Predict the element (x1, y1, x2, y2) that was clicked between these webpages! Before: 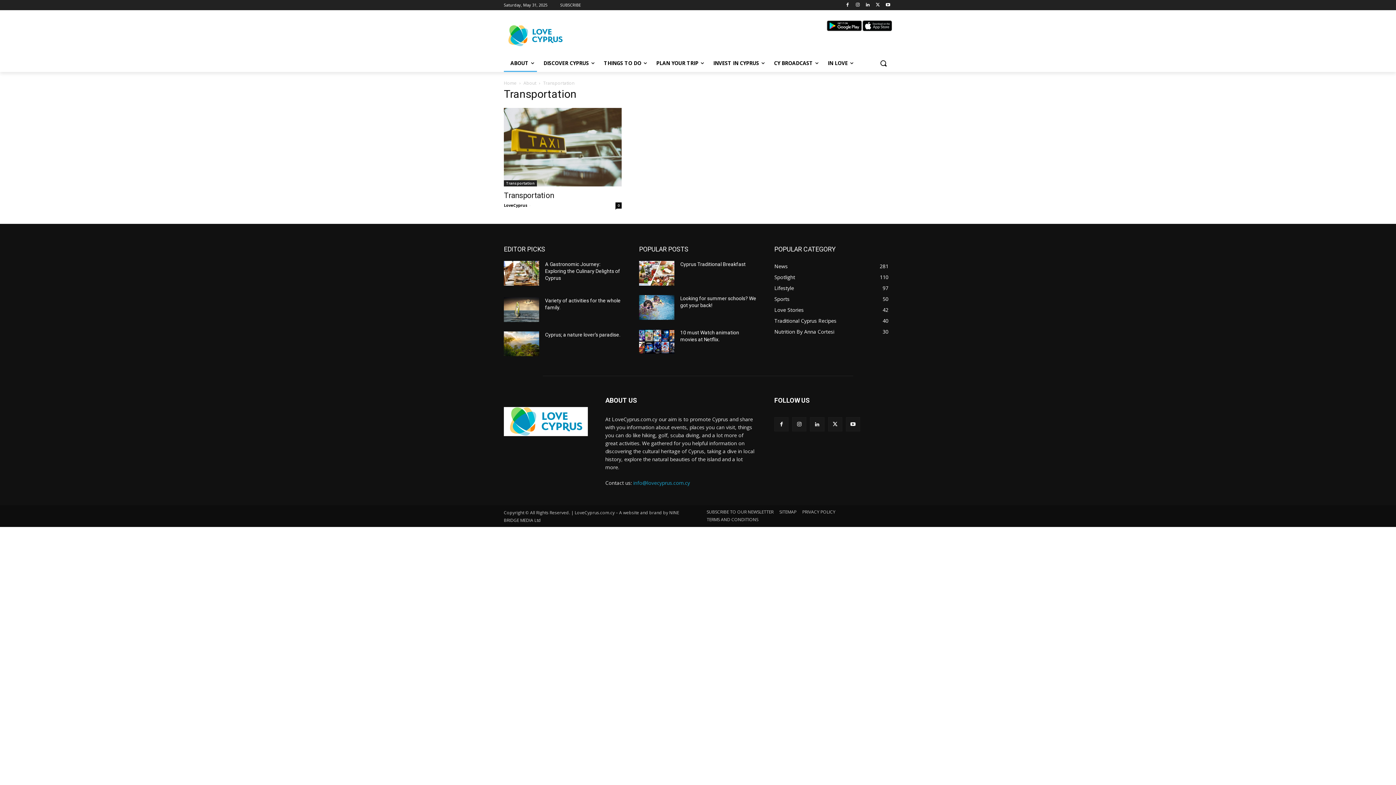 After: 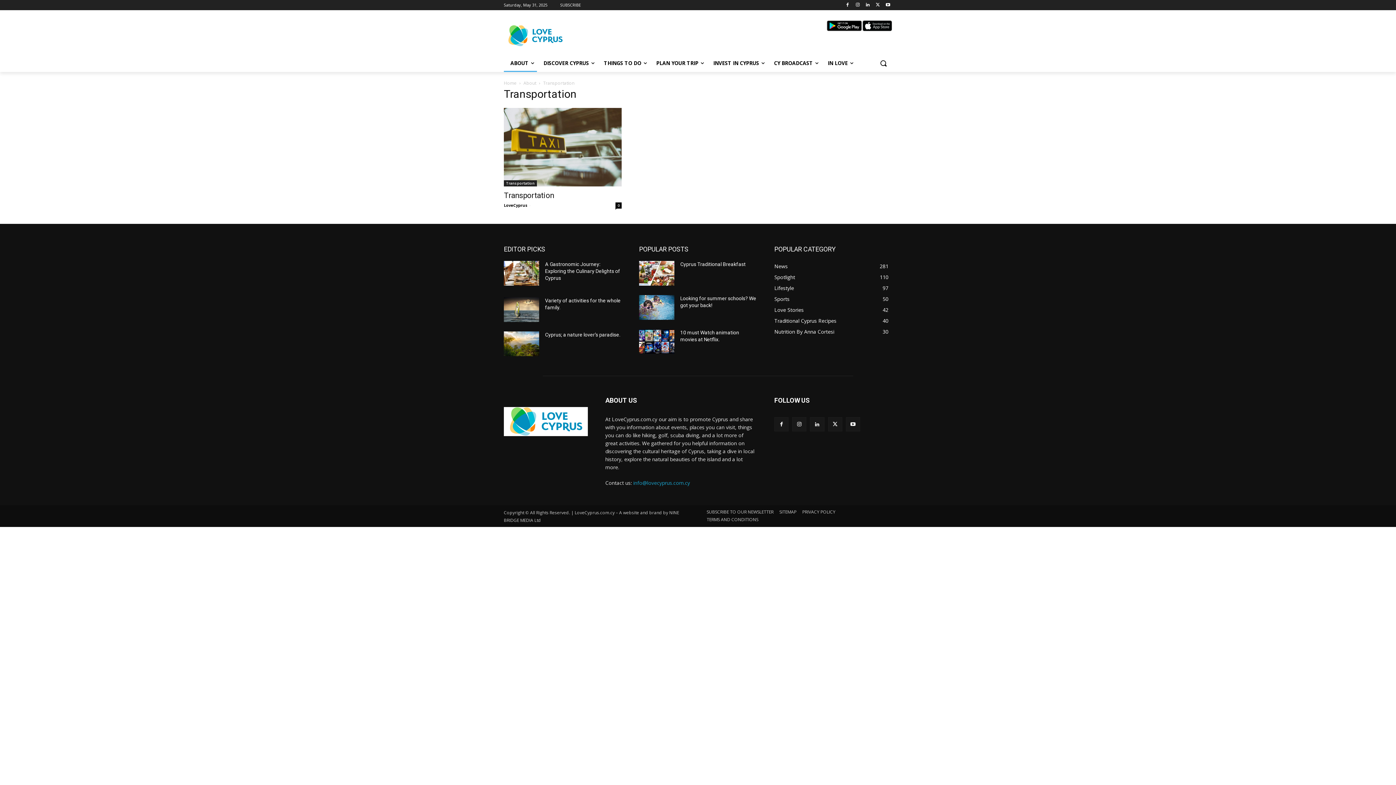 Action: bbox: (827, 20, 862, 33)